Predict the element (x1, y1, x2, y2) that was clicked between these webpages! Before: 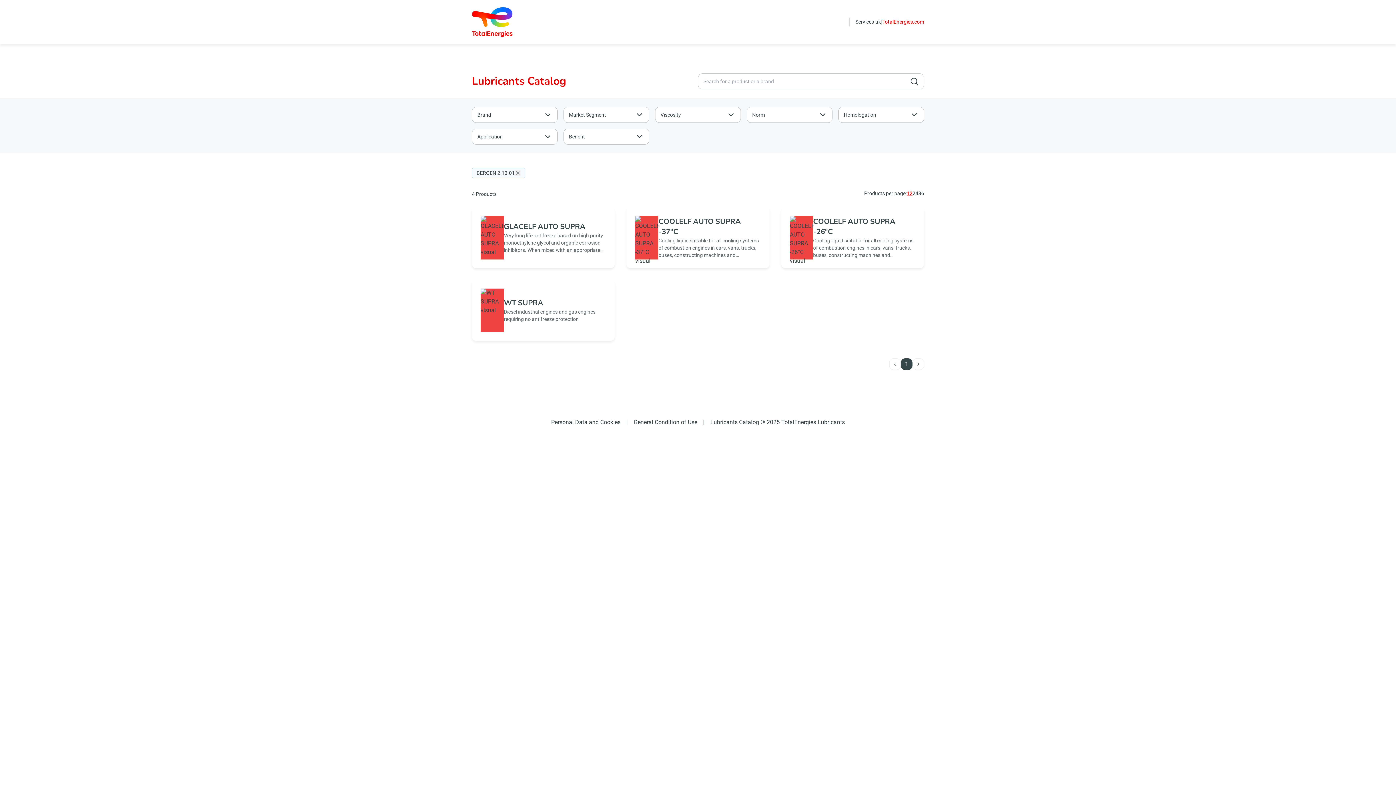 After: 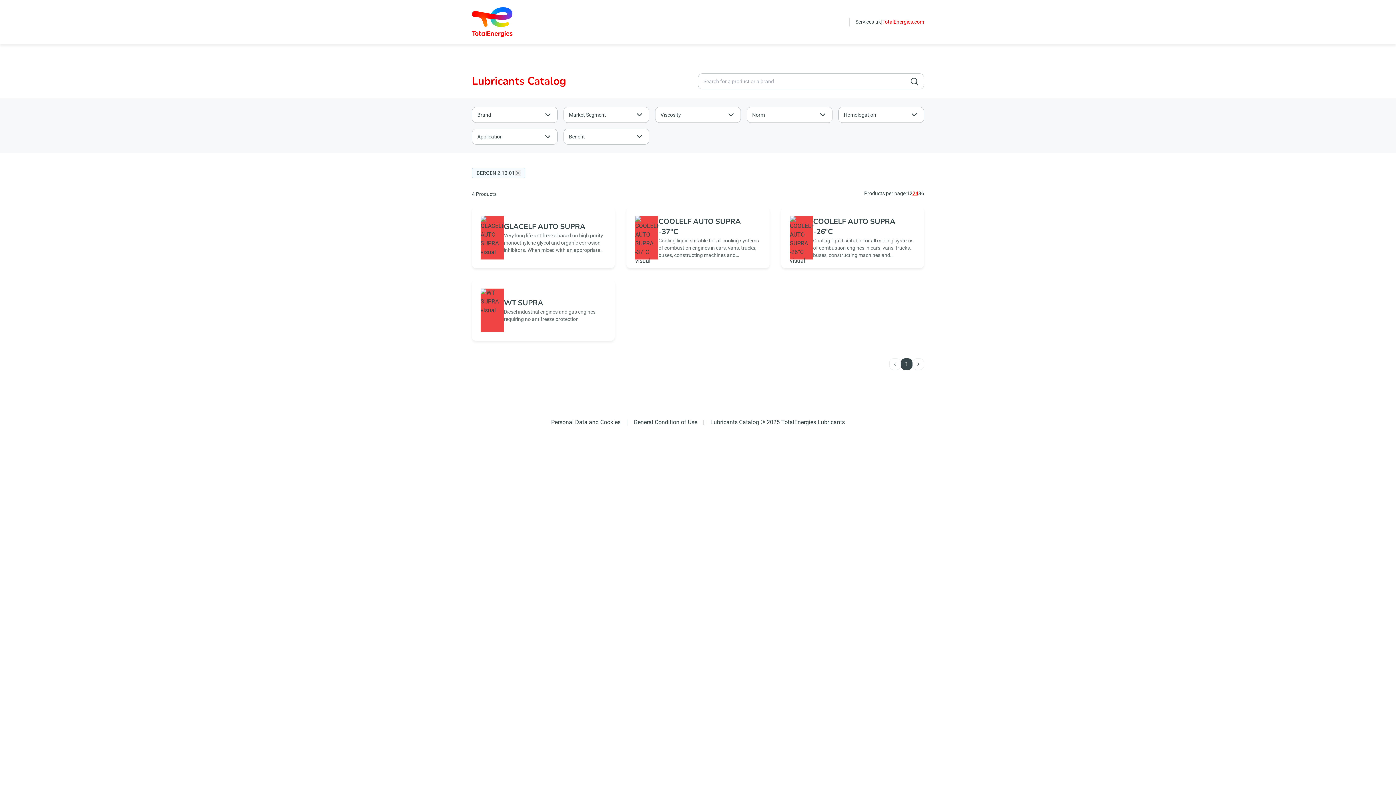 Action: label: 24 bbox: (912, 190, 918, 196)